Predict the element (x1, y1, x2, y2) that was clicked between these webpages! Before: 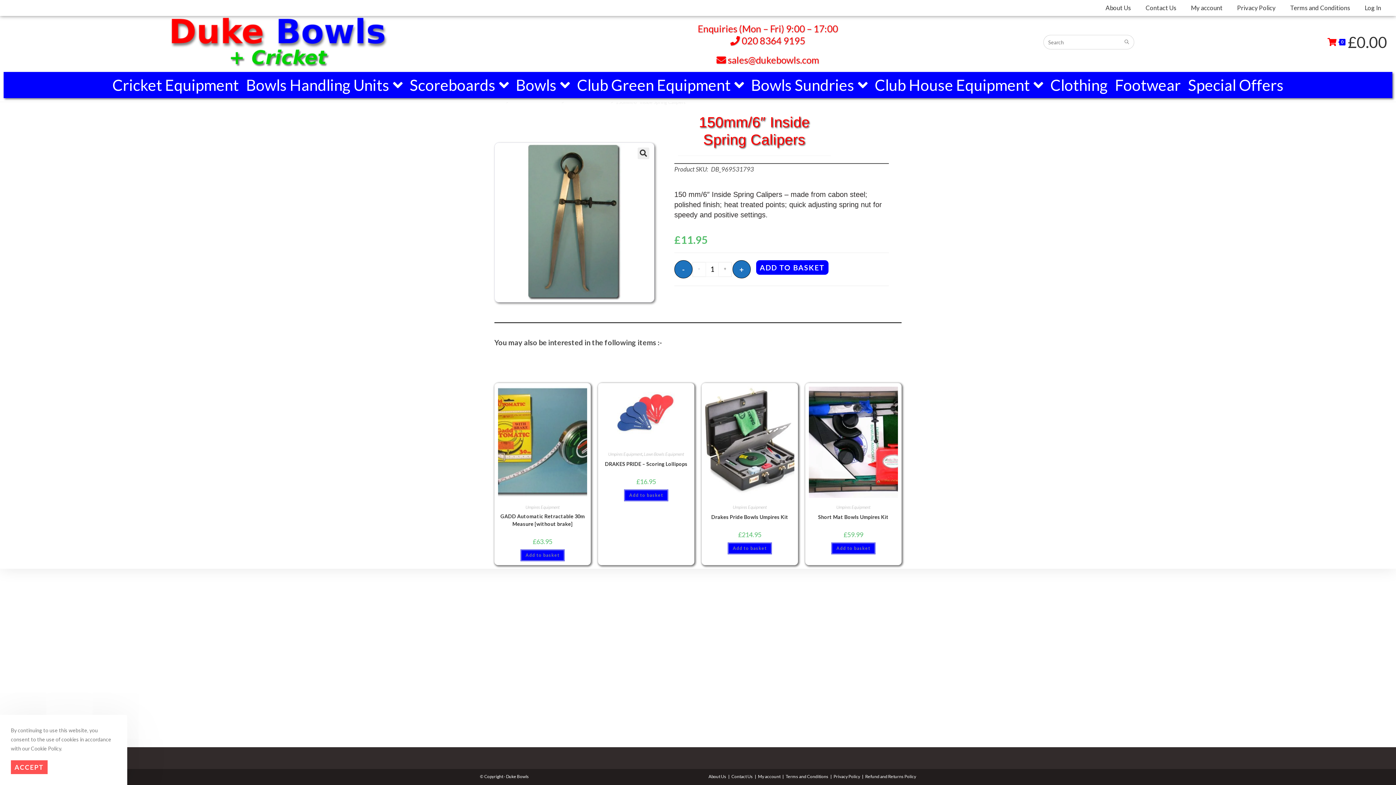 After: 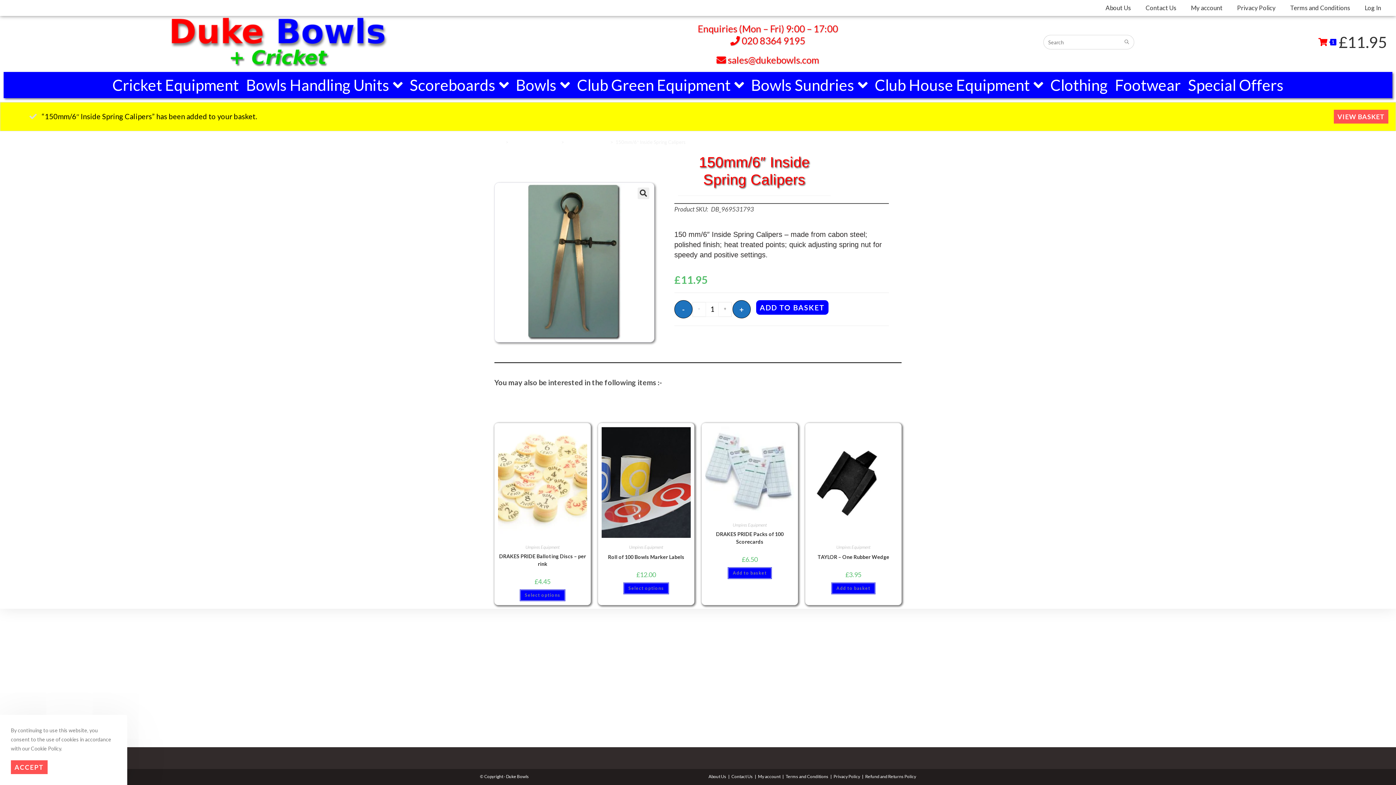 Action: label: ADD TO BASKET bbox: (756, 260, 828, 274)